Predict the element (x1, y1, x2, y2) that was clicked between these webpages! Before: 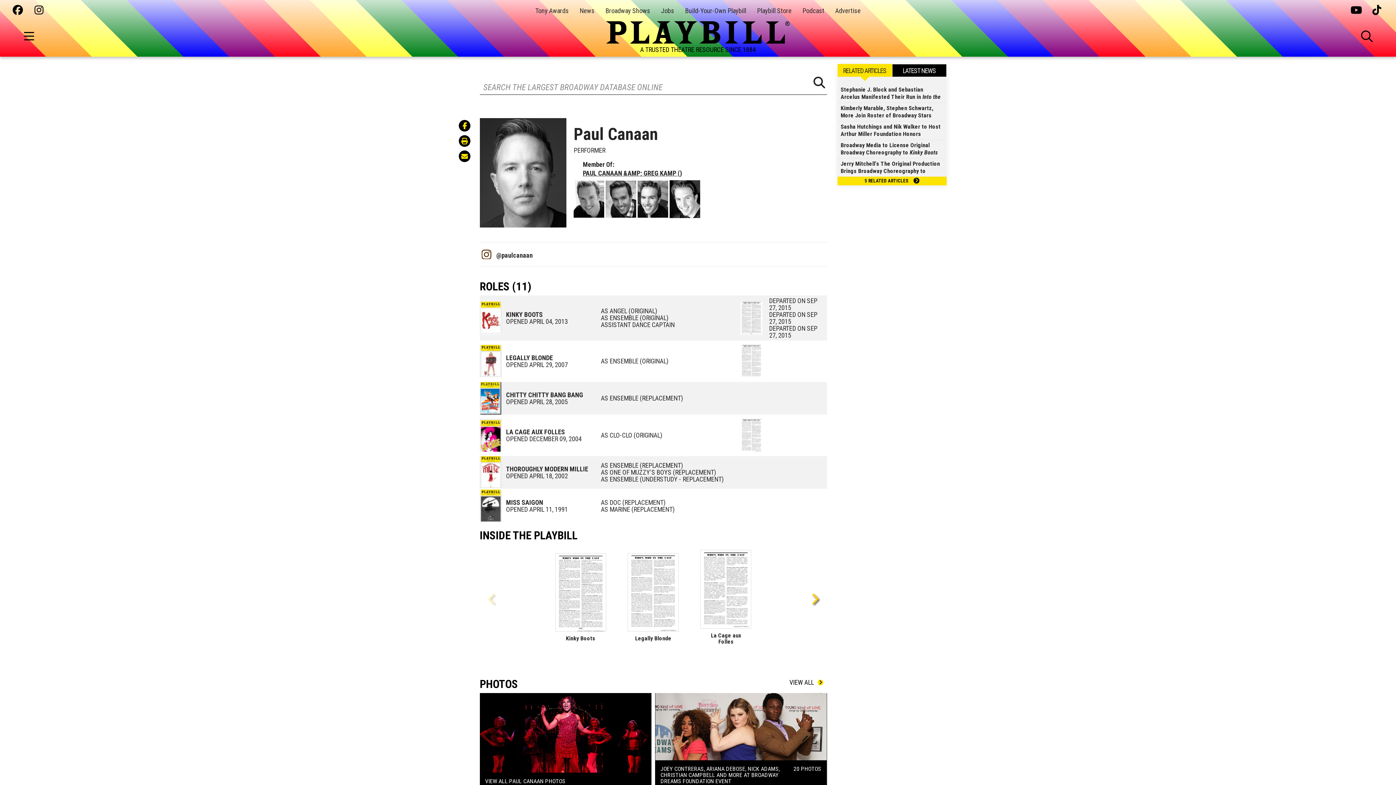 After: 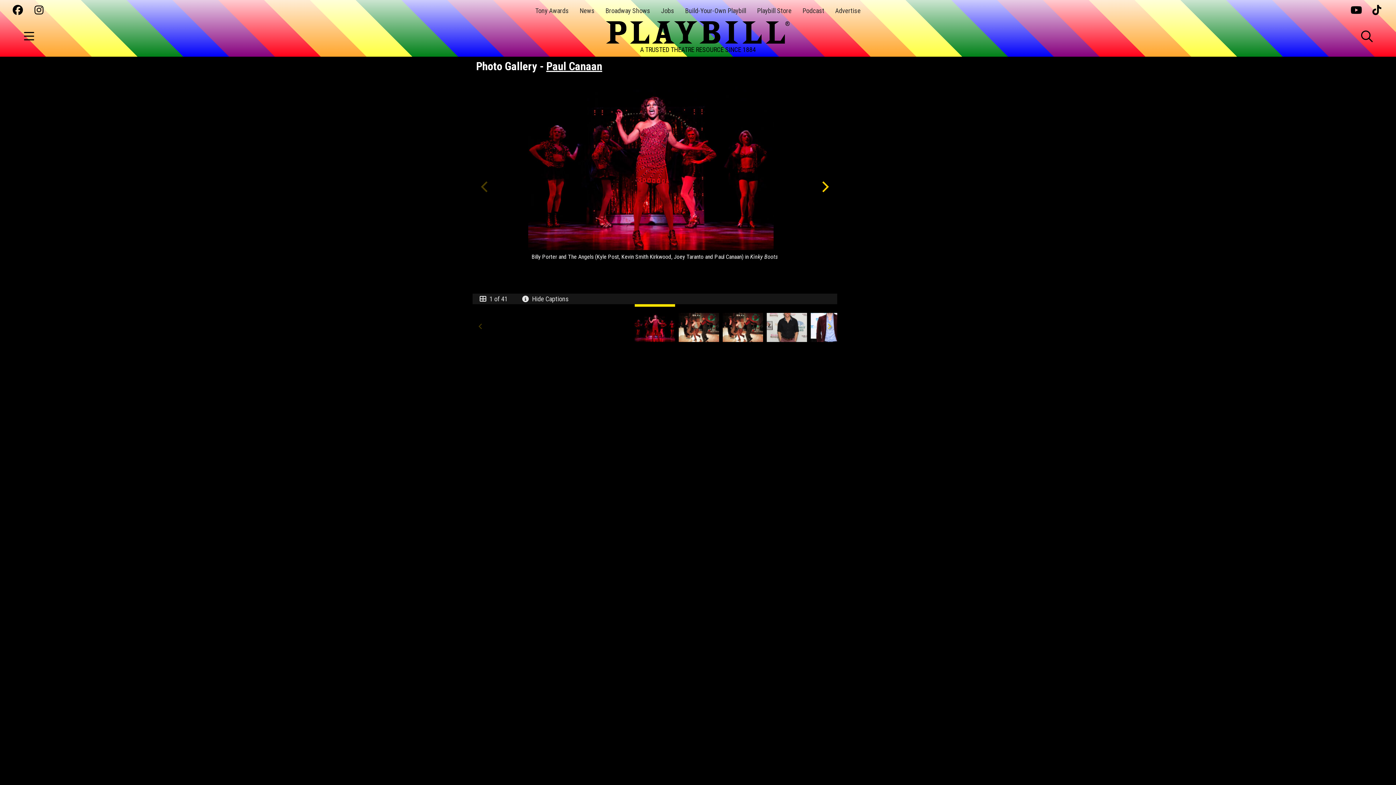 Action: label: VIEW ALL PAUL CANAAN PHOTOS bbox: (483, 776, 647, 786)